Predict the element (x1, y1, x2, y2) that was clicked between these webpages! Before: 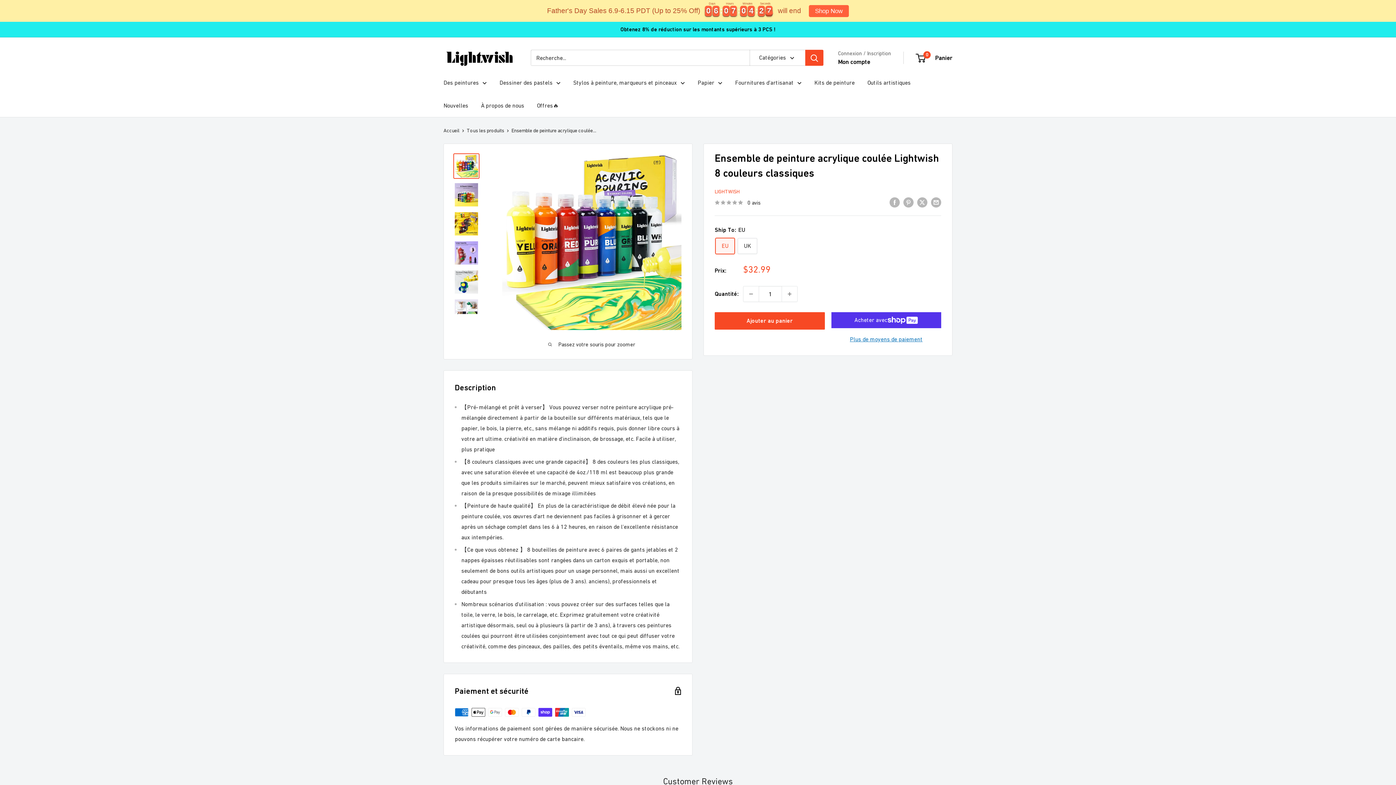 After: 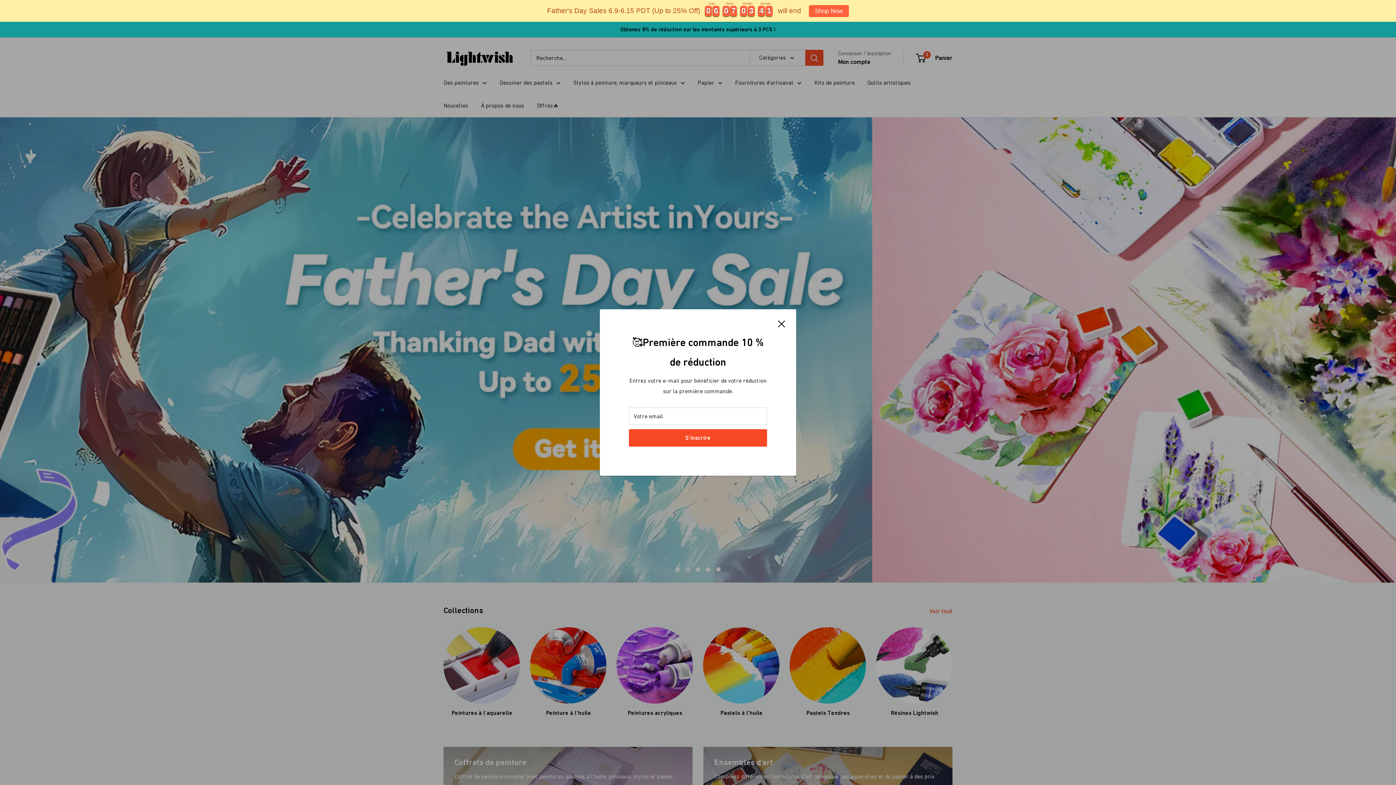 Action: label: Lightwish bbox: (443, 44, 516, 71)